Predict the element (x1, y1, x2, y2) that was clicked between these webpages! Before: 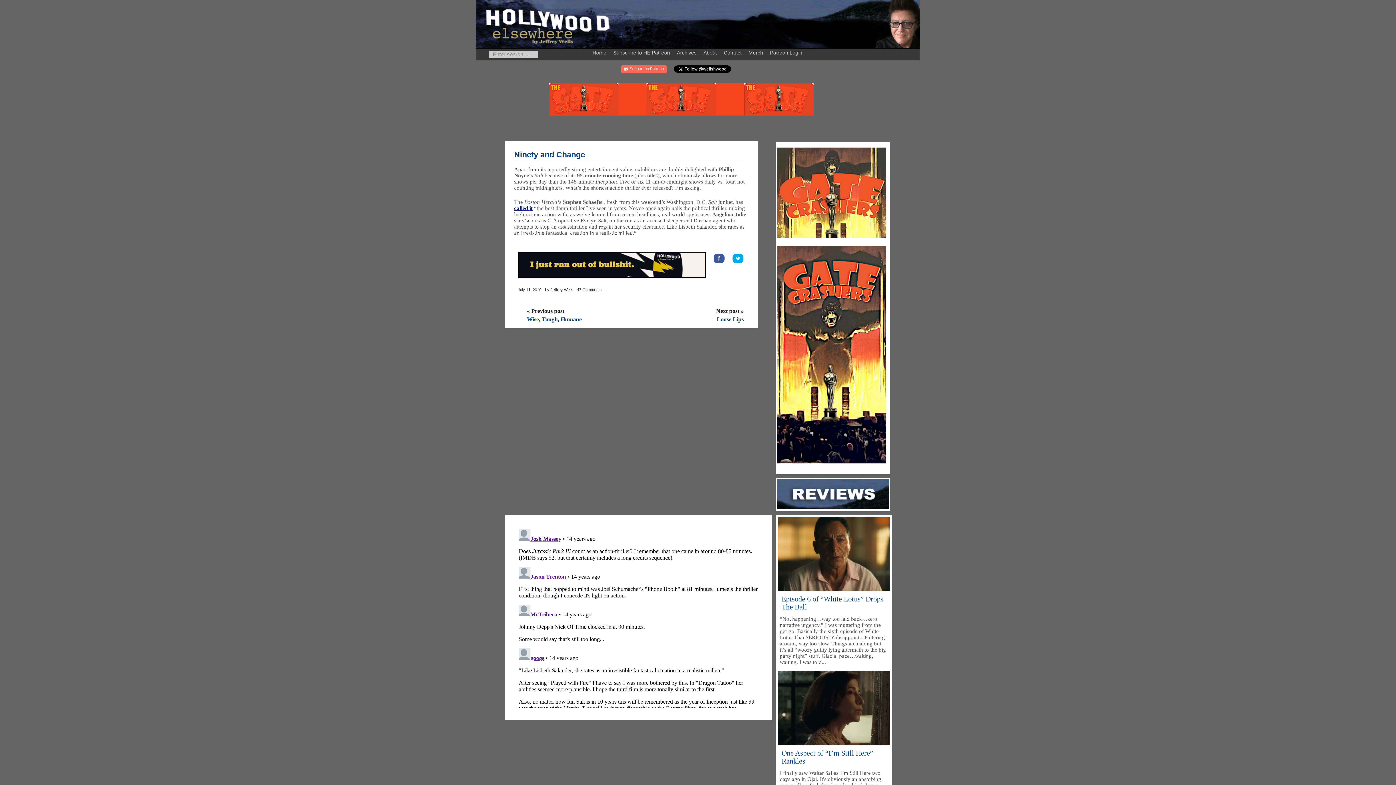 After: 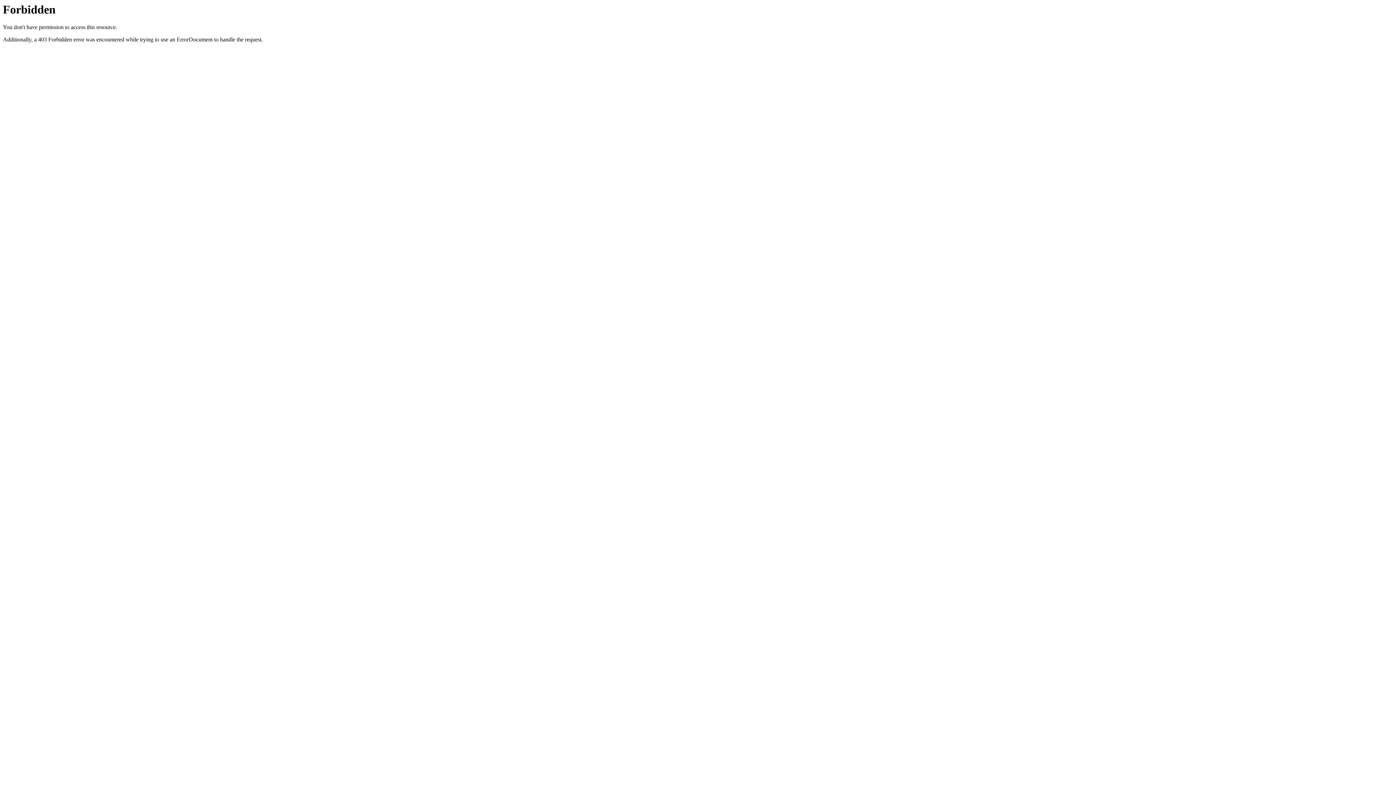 Action: bbox: (549, 110, 813, 116) label: Untitled design (50)